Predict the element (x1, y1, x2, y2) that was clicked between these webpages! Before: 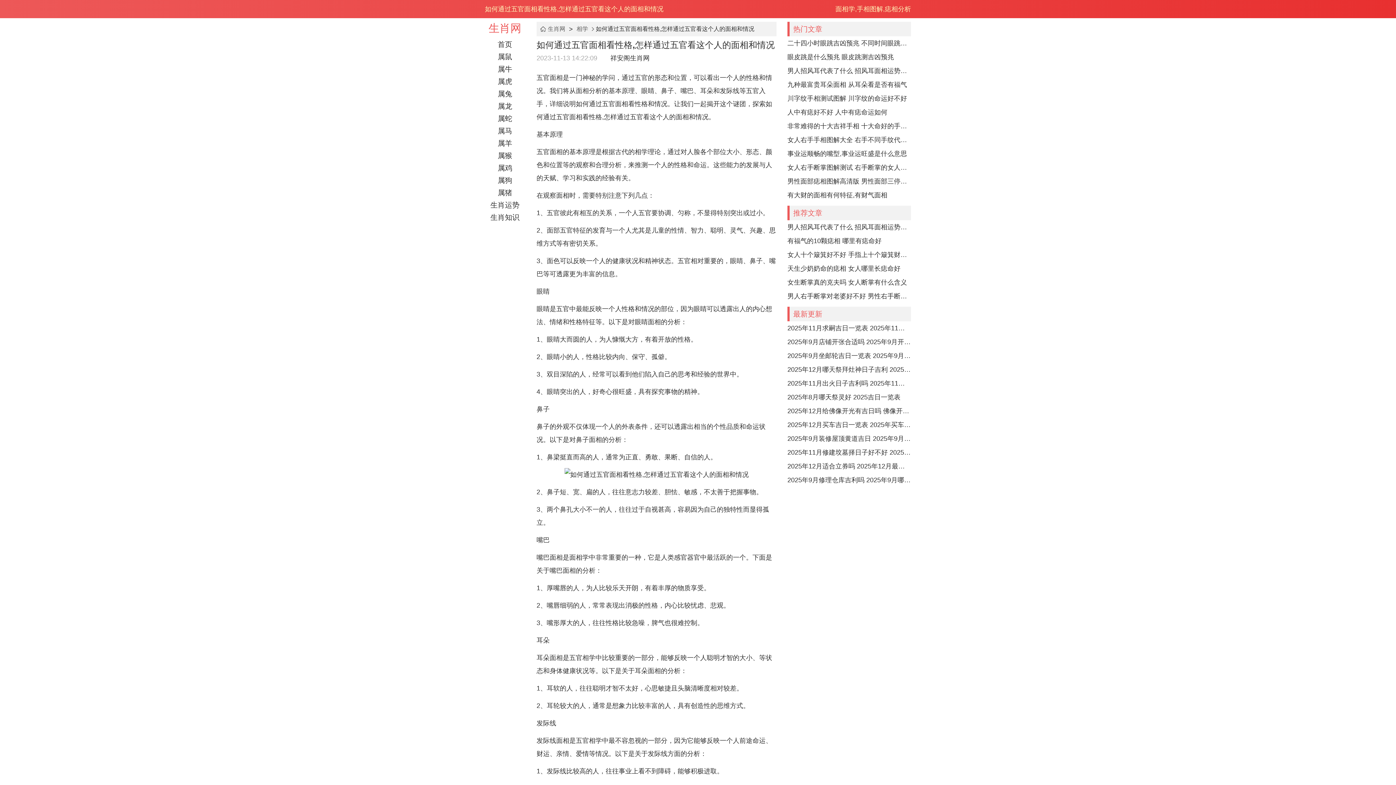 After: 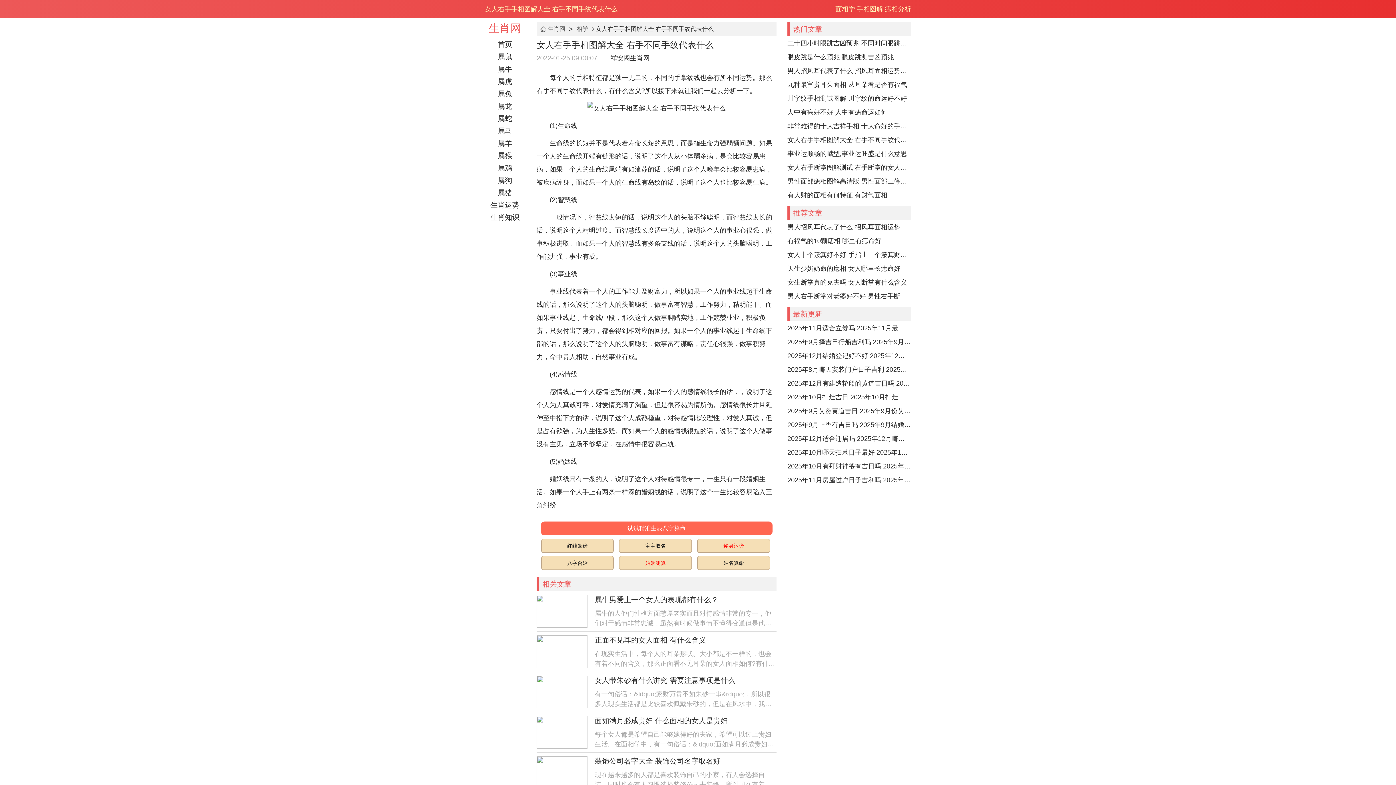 Action: label: 女人右手手相图解大全 右手不同手纹代表什么 bbox: (787, 133, 911, 146)